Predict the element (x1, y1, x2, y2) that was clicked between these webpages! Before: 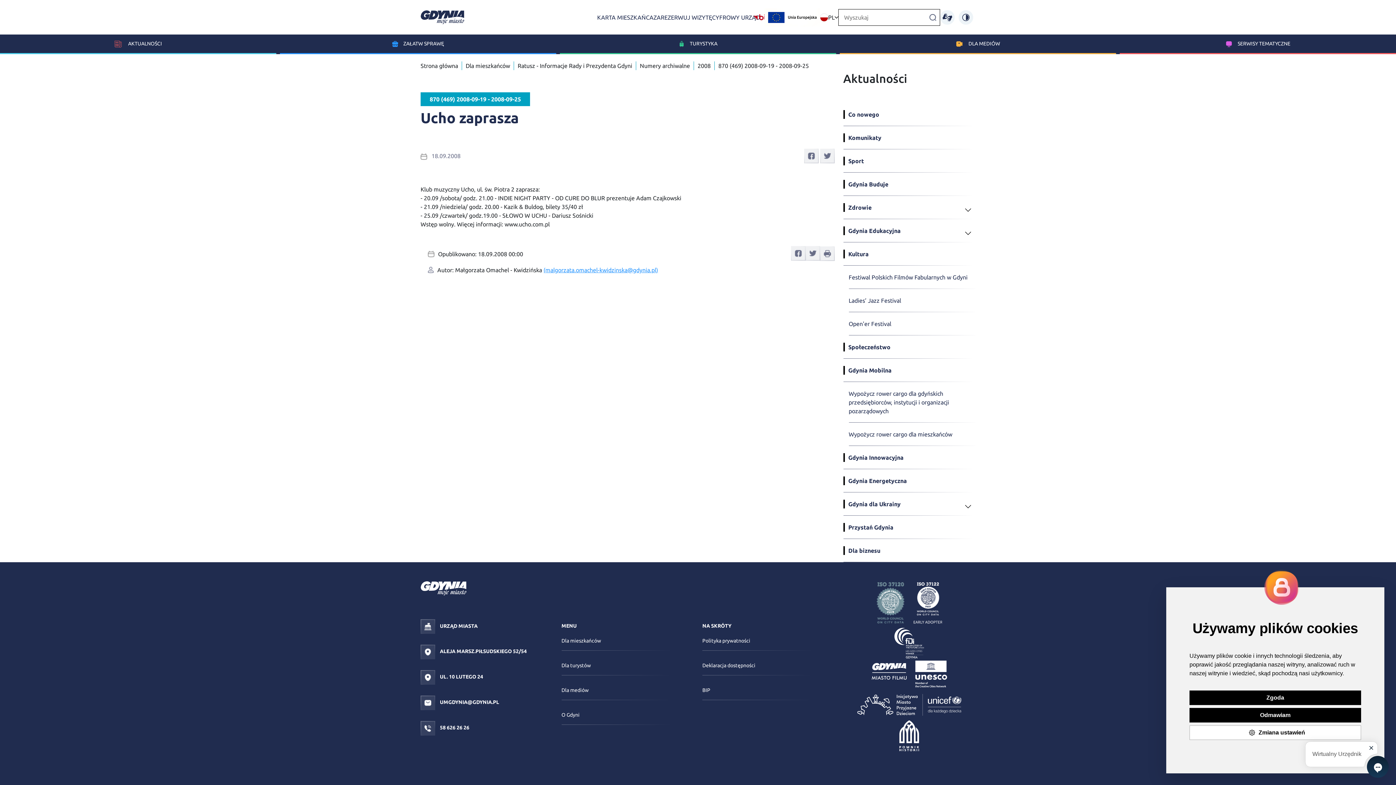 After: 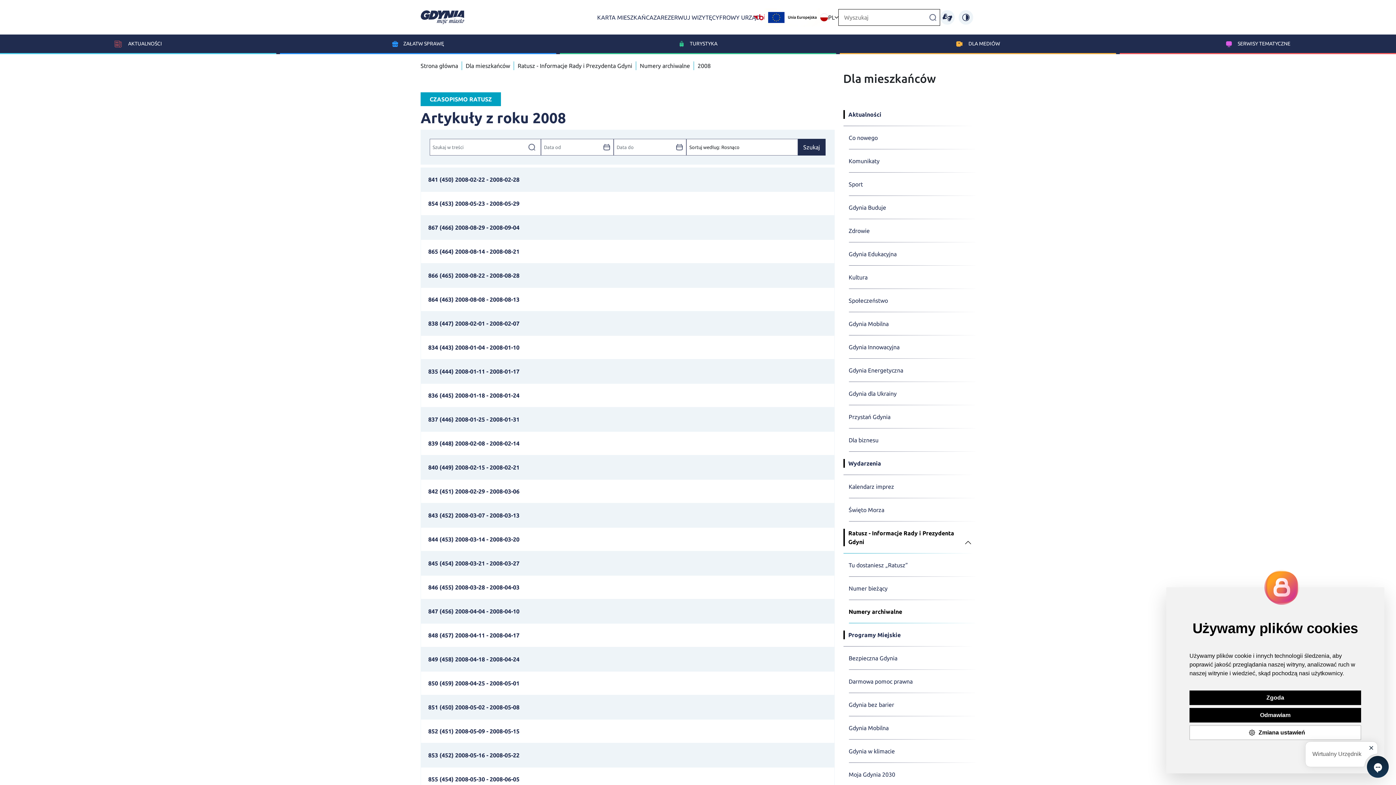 Action: bbox: (697, 62, 710, 69) label: 2008